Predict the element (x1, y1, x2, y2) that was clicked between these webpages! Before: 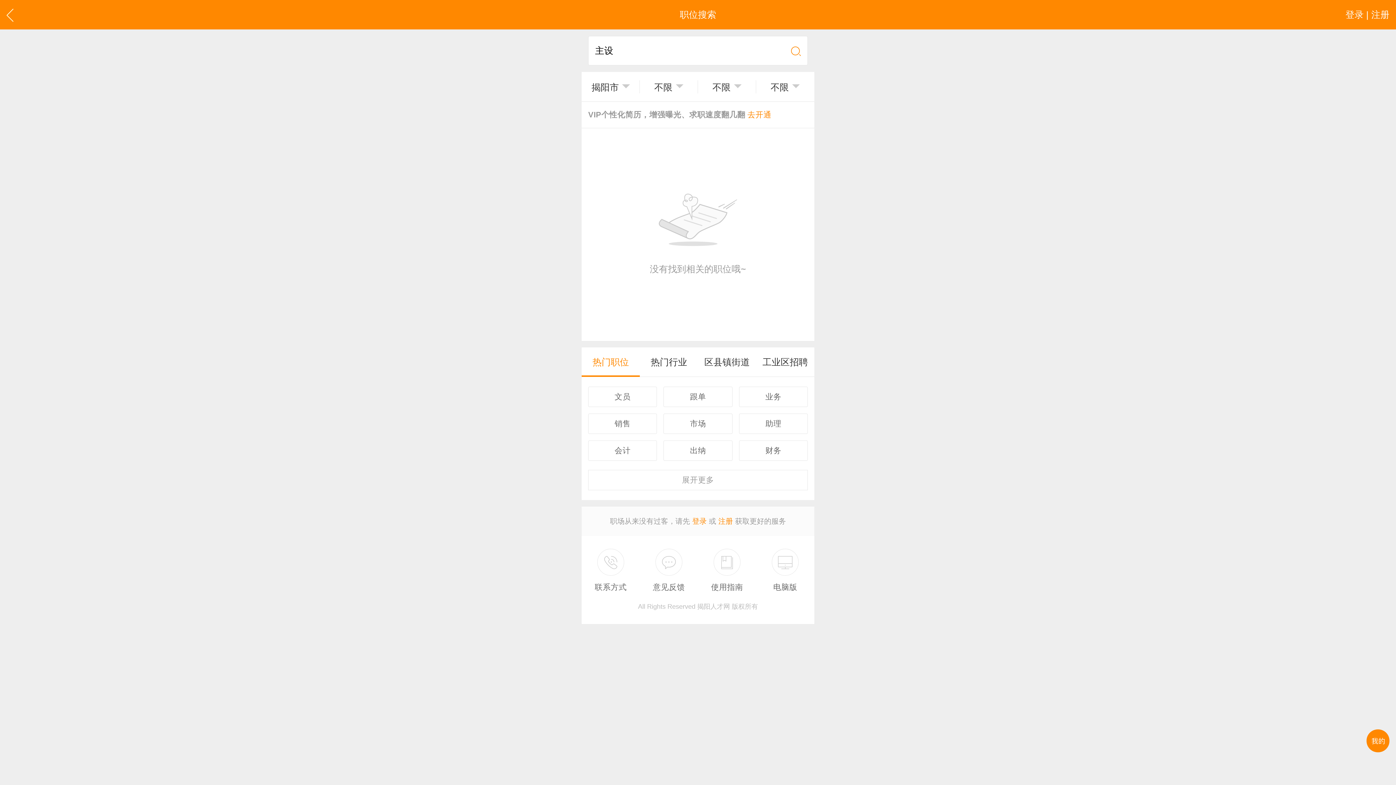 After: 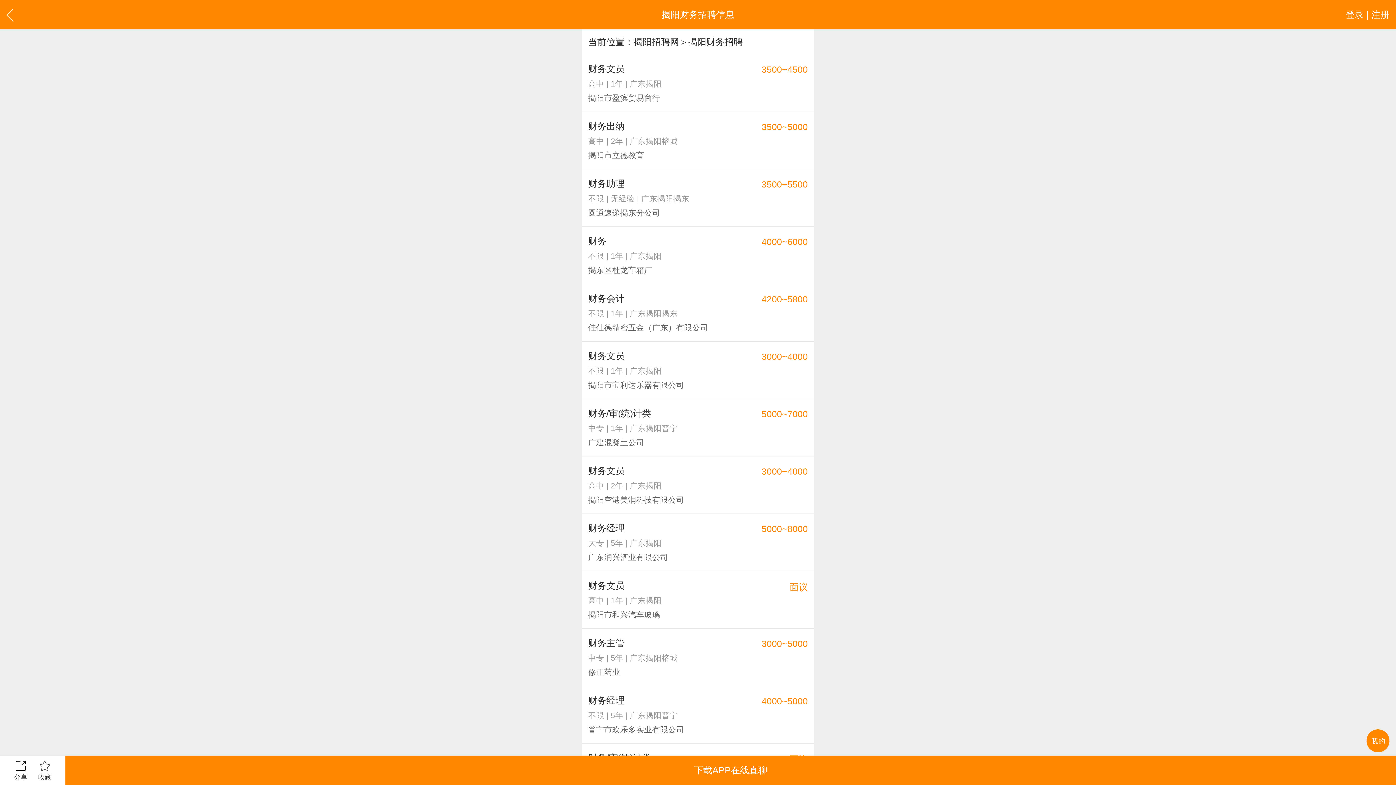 Action: label: 财务 bbox: (739, 440, 807, 461)